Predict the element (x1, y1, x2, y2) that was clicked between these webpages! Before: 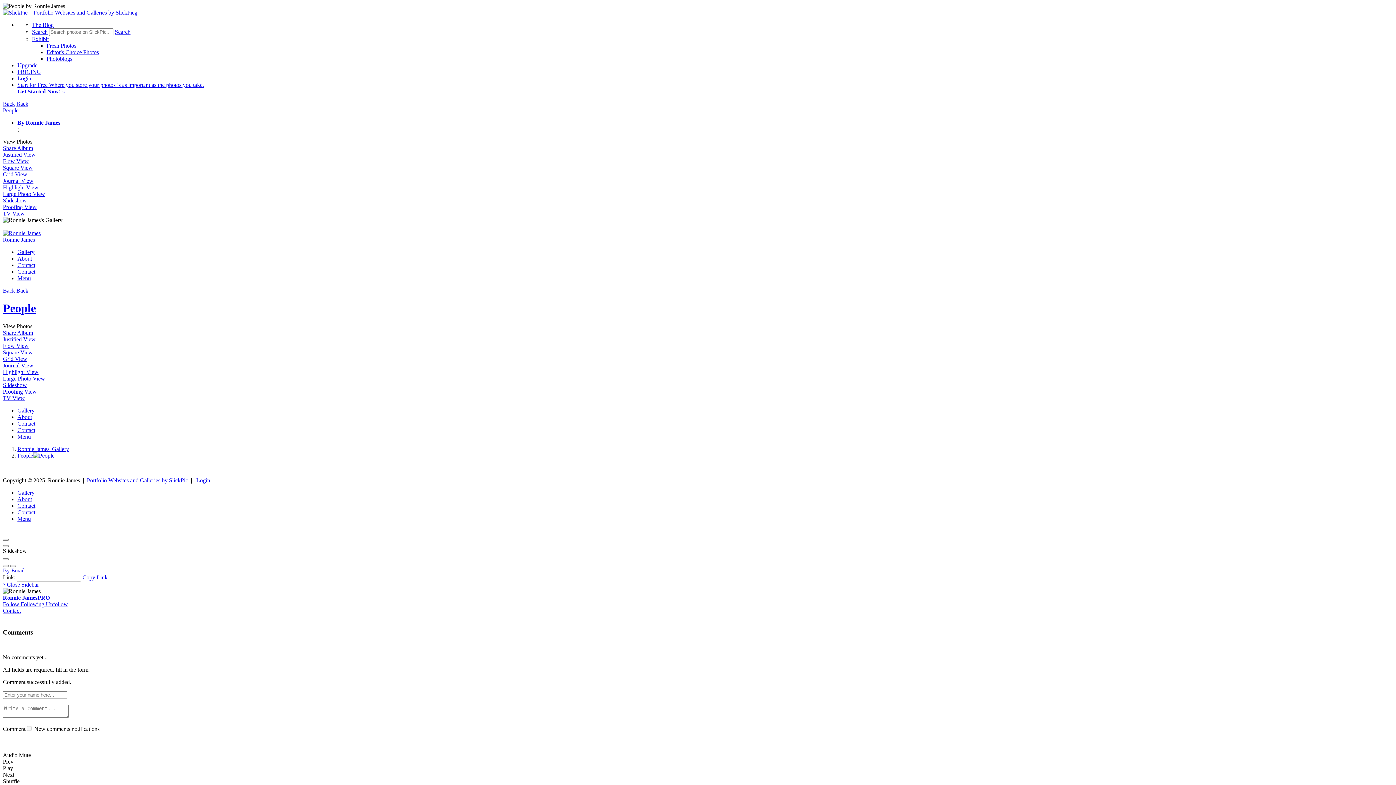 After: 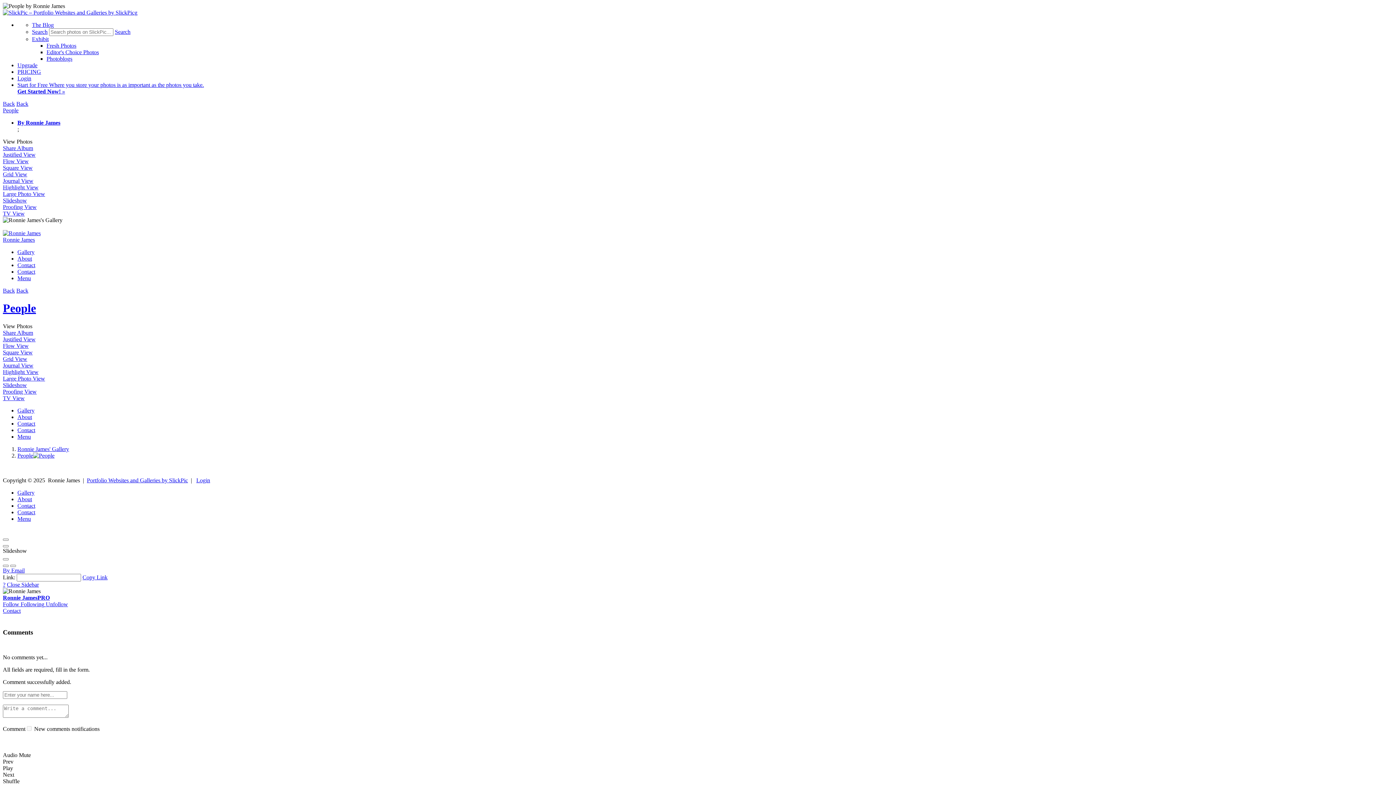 Action: bbox: (2, 145, 33, 151) label: Share Album